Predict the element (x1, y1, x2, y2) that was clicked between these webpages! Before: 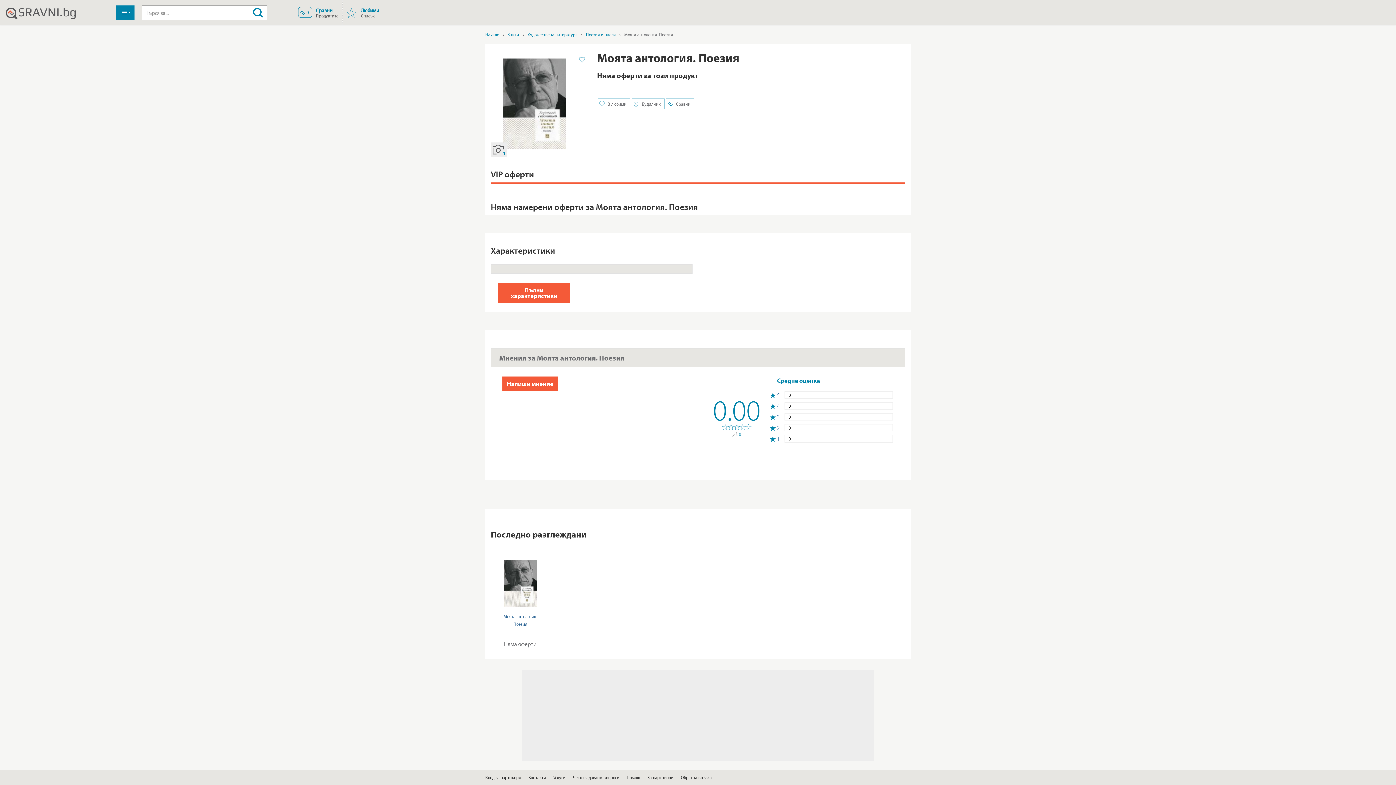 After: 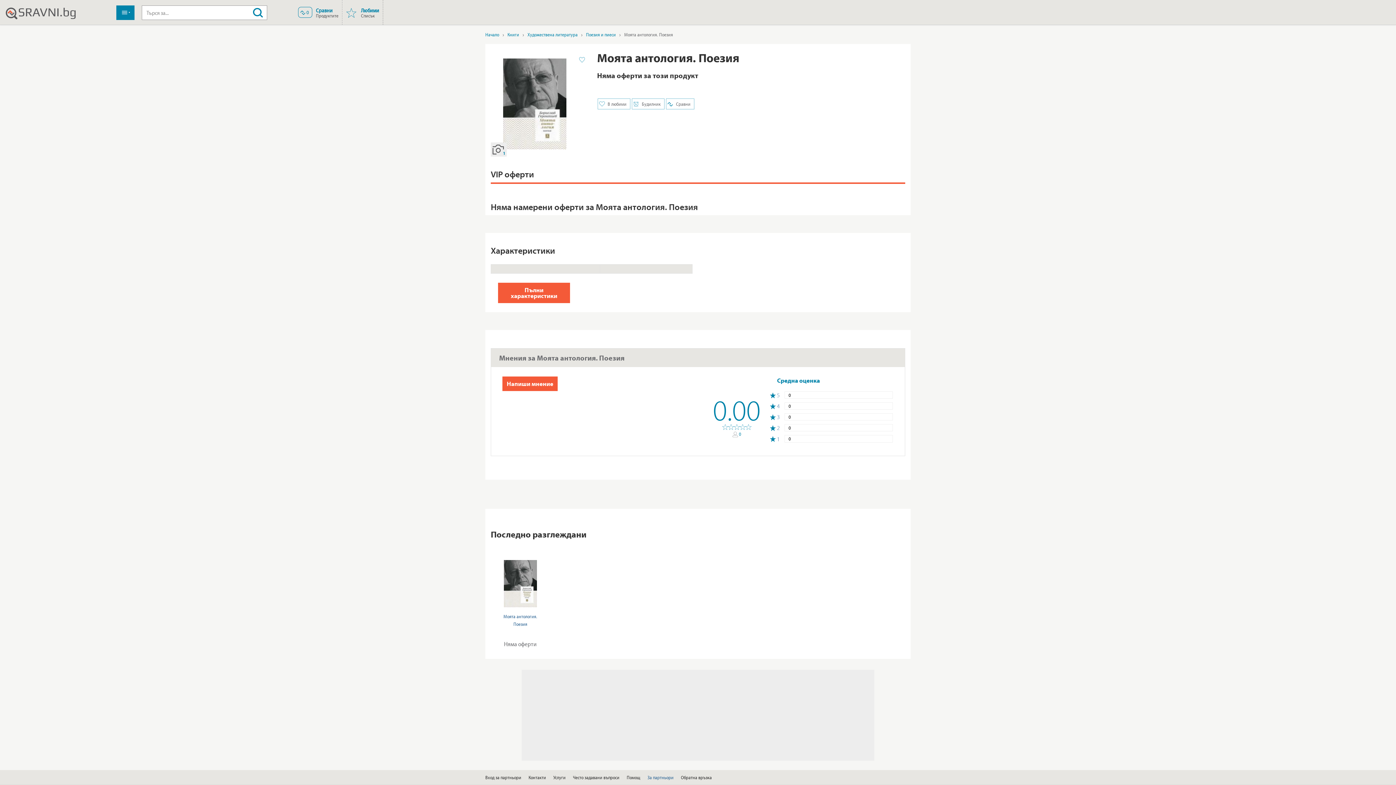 Action: bbox: (647, 113, 673, 127) label: За партньори